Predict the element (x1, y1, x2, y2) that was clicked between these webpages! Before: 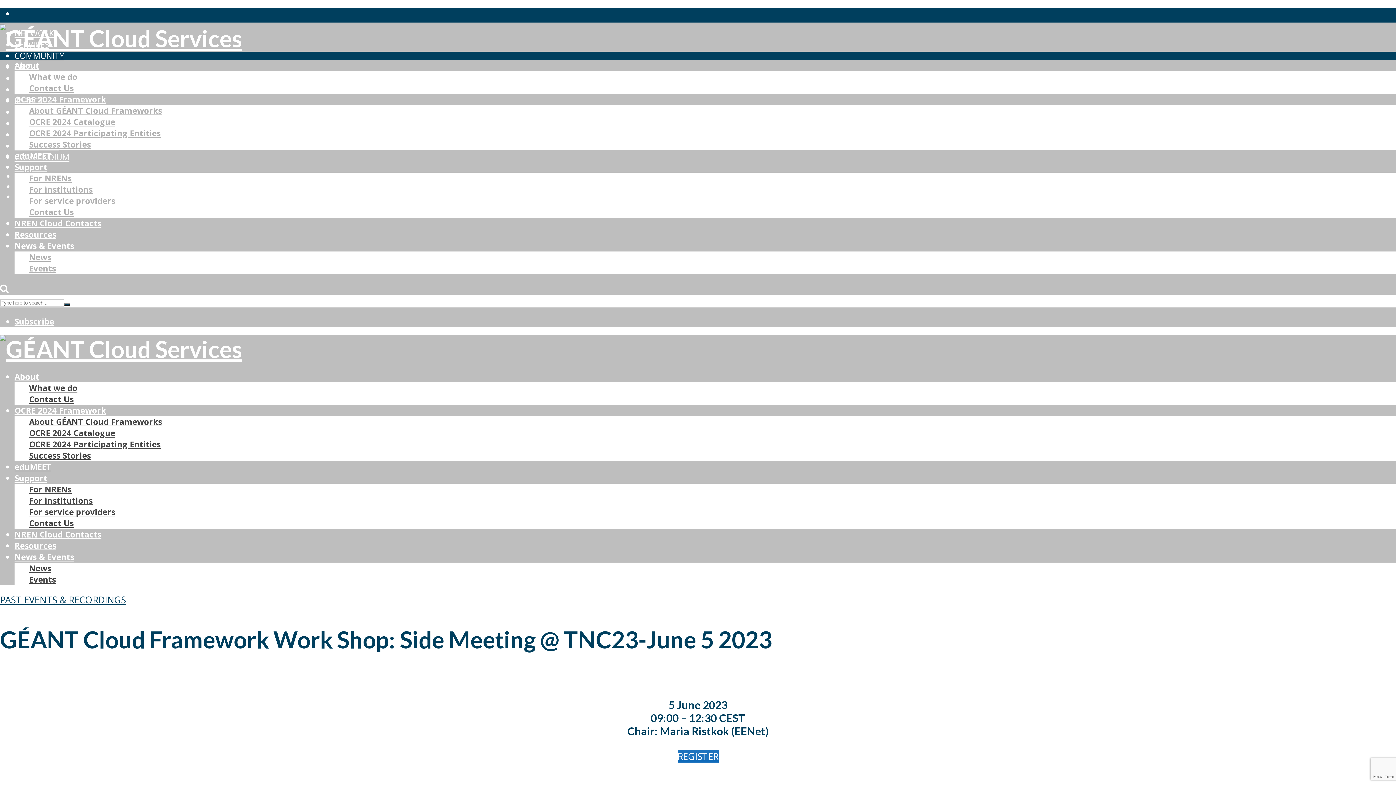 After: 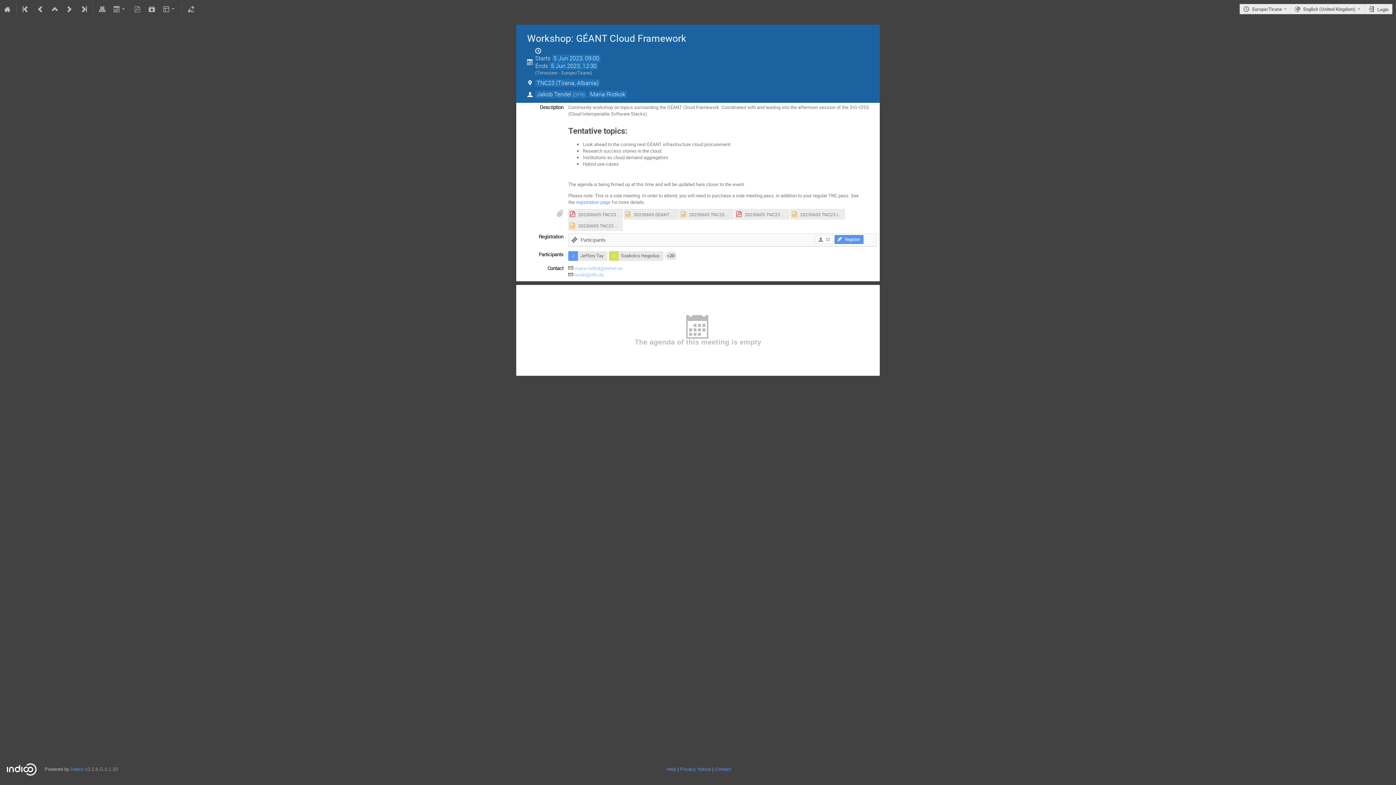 Action: label: REGISTER bbox: (677, 750, 718, 763)